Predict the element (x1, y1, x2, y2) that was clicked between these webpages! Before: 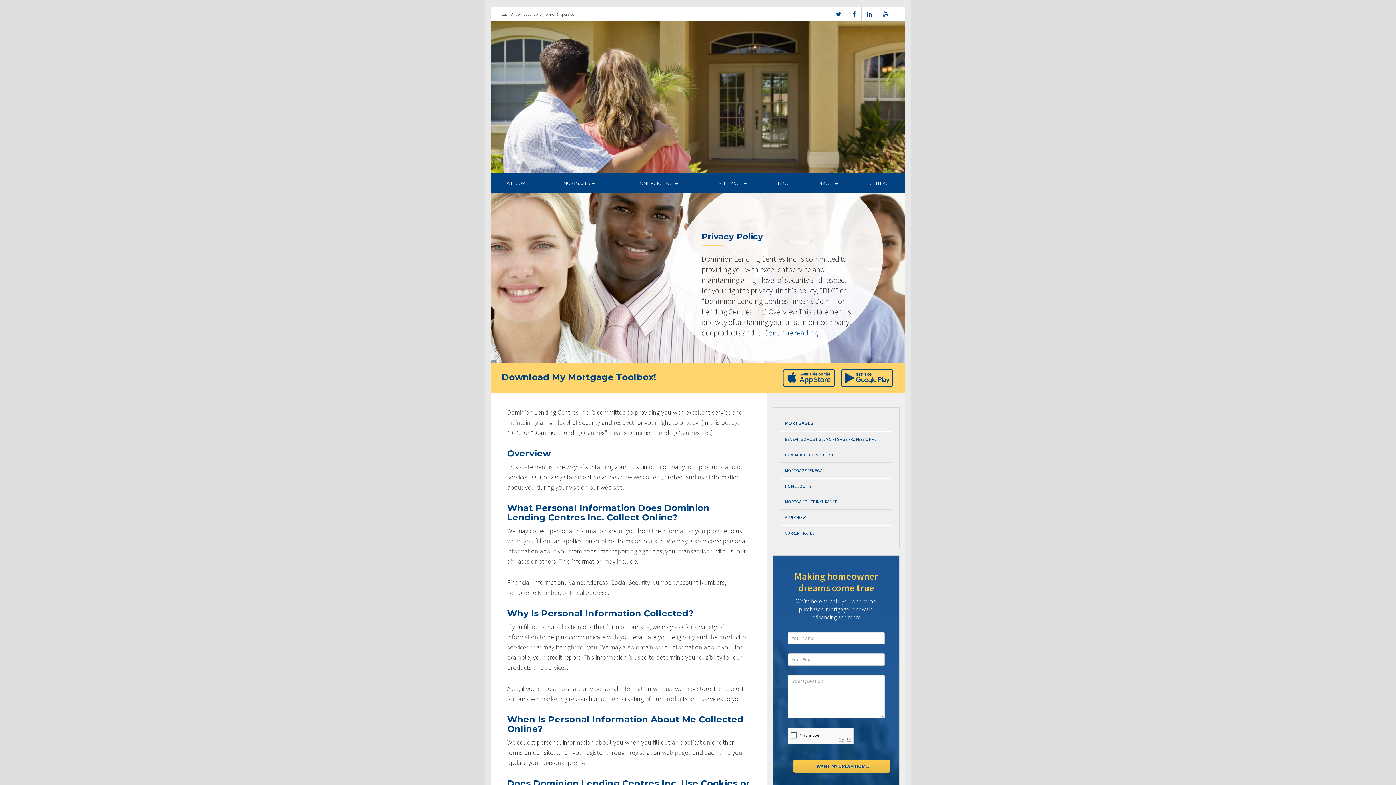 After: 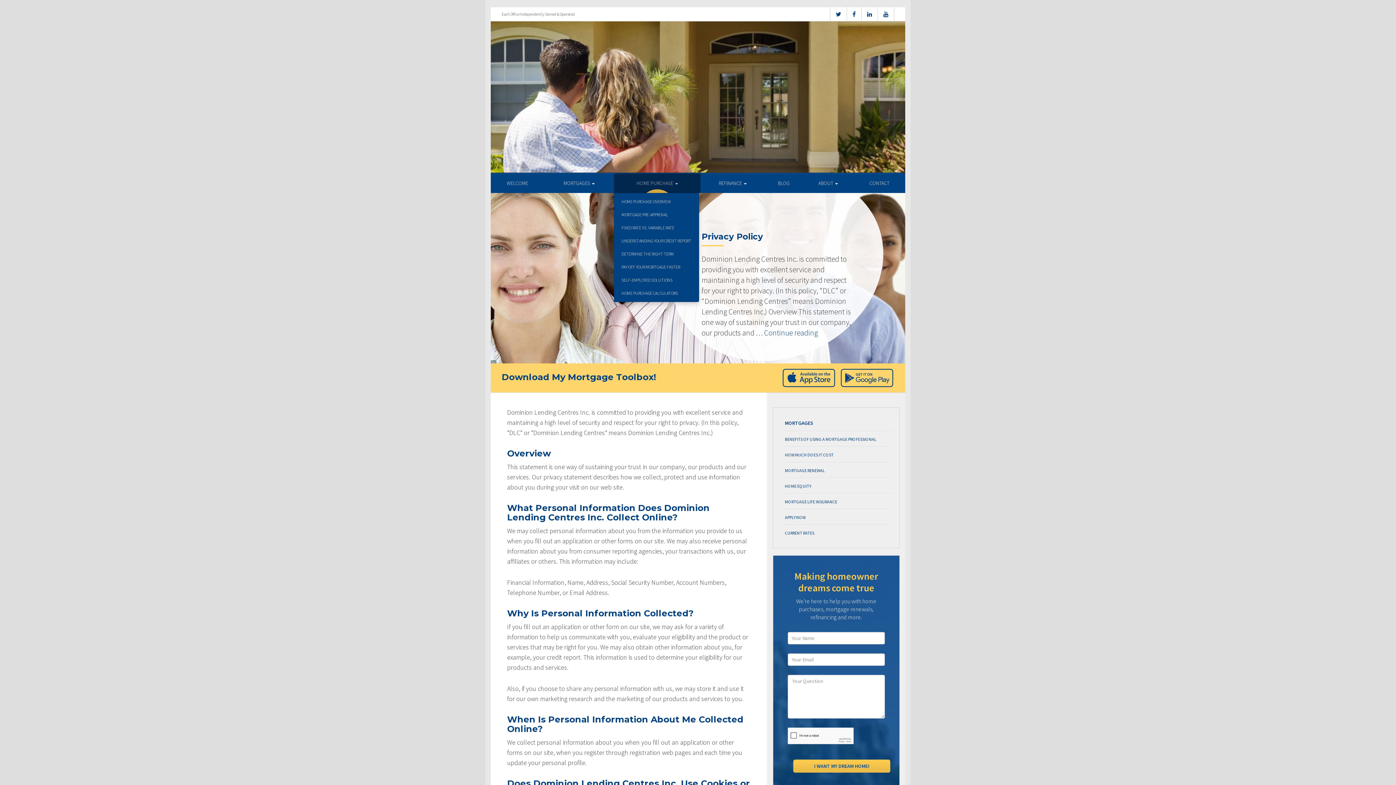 Action: label: HOME PURCHASE  bbox: (614, 173, 700, 193)